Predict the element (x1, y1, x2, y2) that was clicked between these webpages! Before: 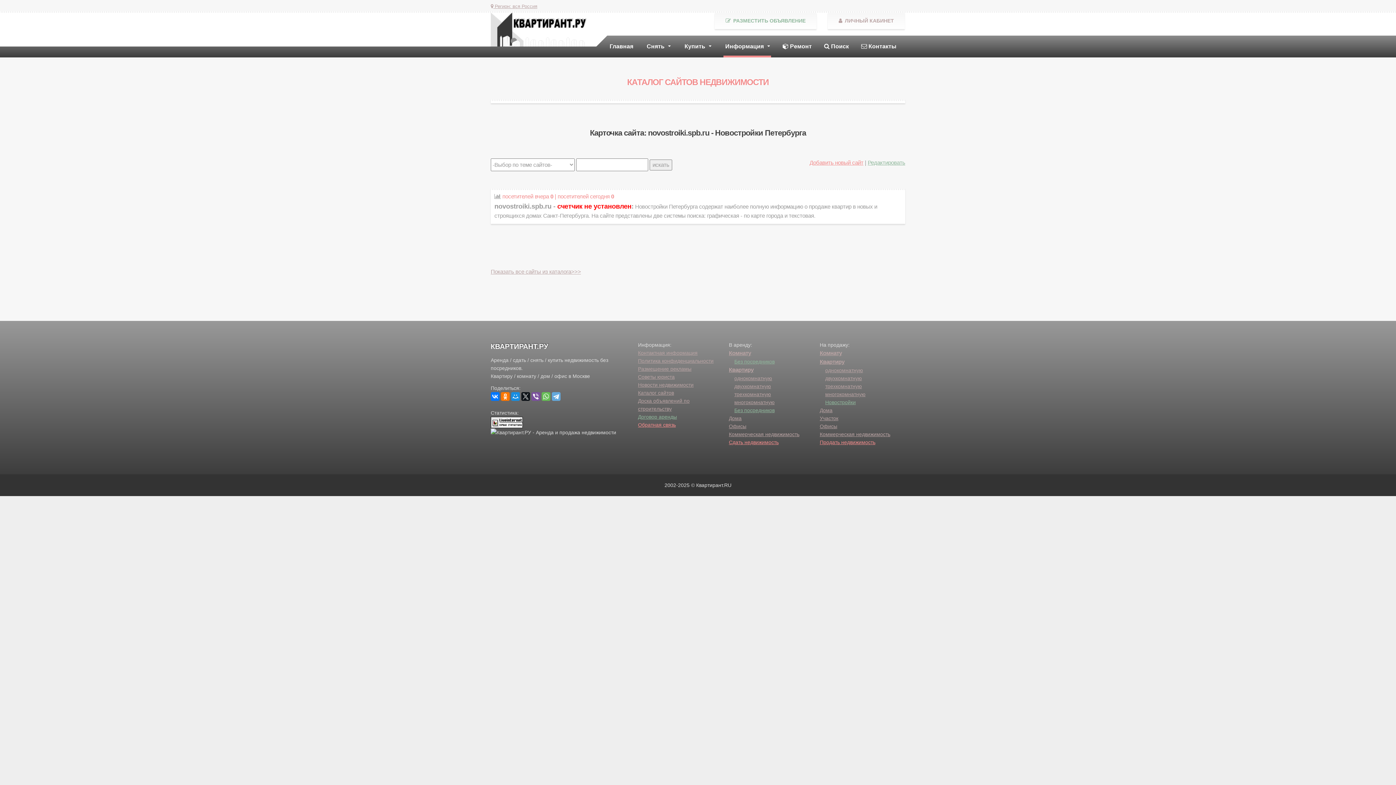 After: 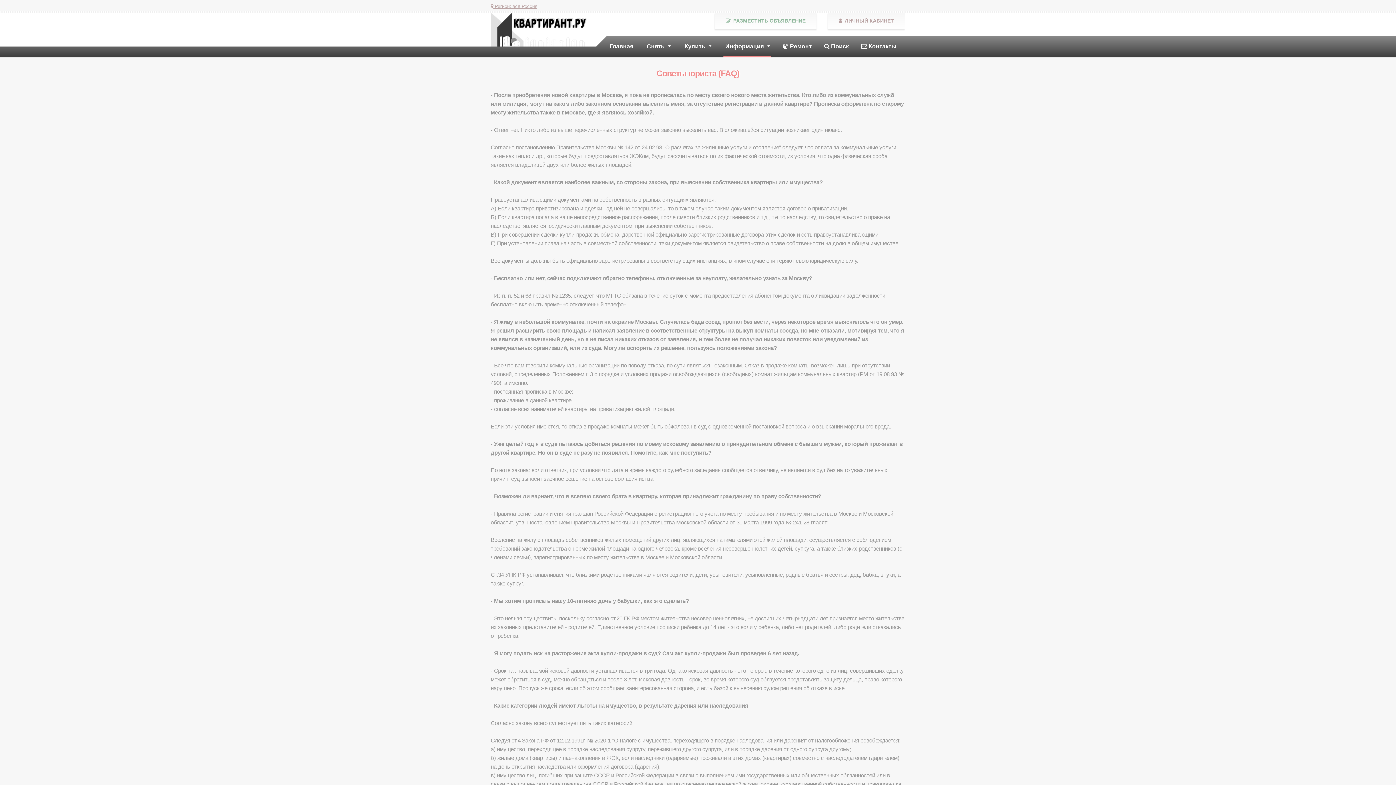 Action: label: Советы юриста bbox: (638, 374, 674, 380)